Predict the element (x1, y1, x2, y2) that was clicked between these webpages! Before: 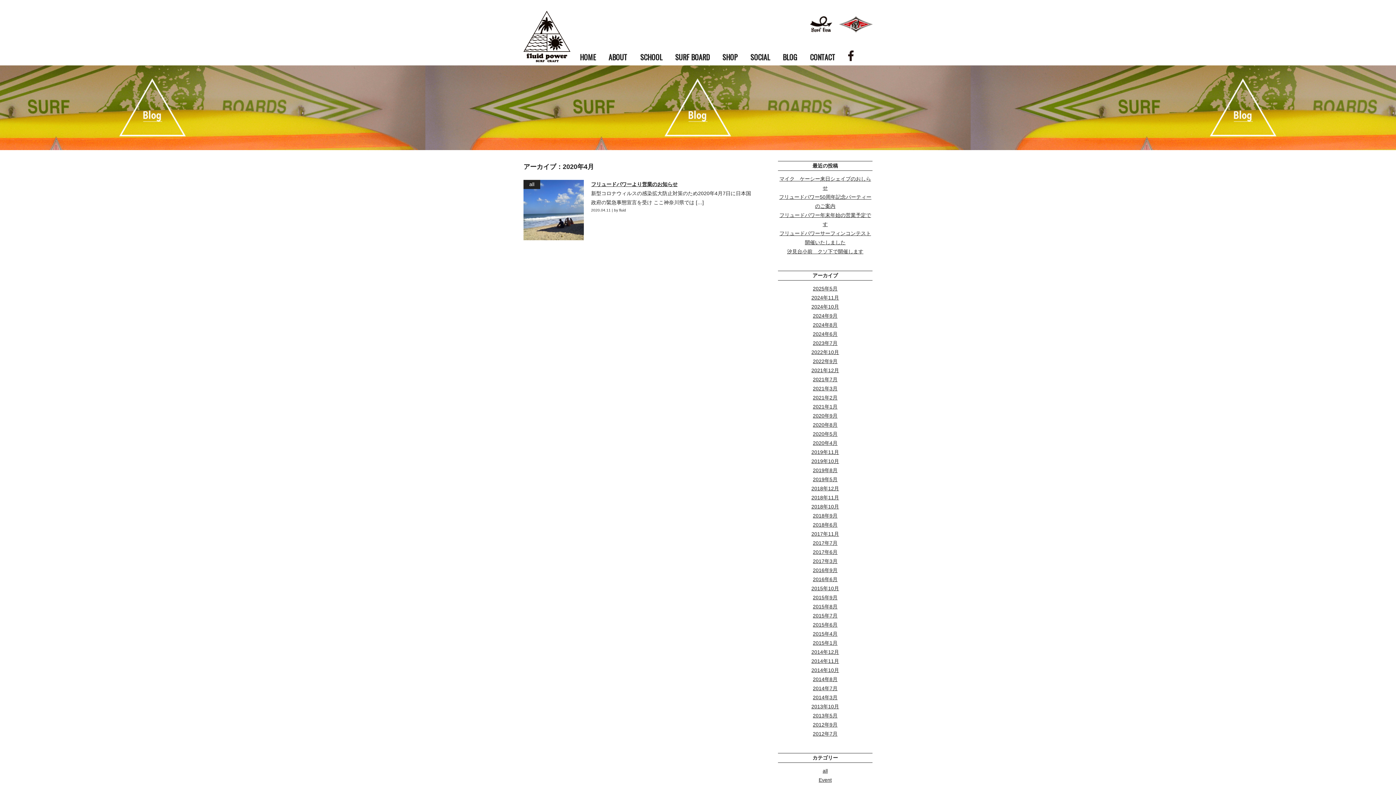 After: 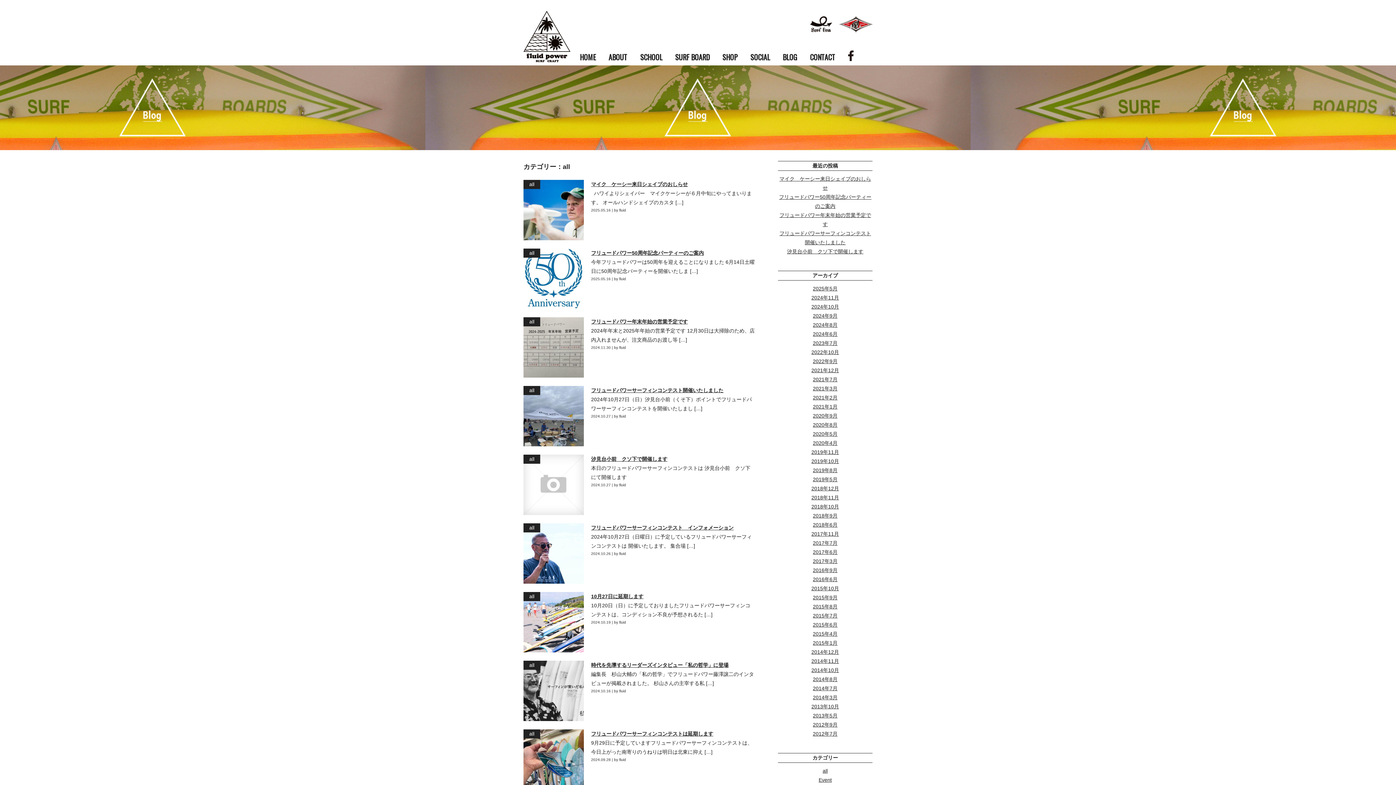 Action: label: all bbox: (822, 768, 828, 774)